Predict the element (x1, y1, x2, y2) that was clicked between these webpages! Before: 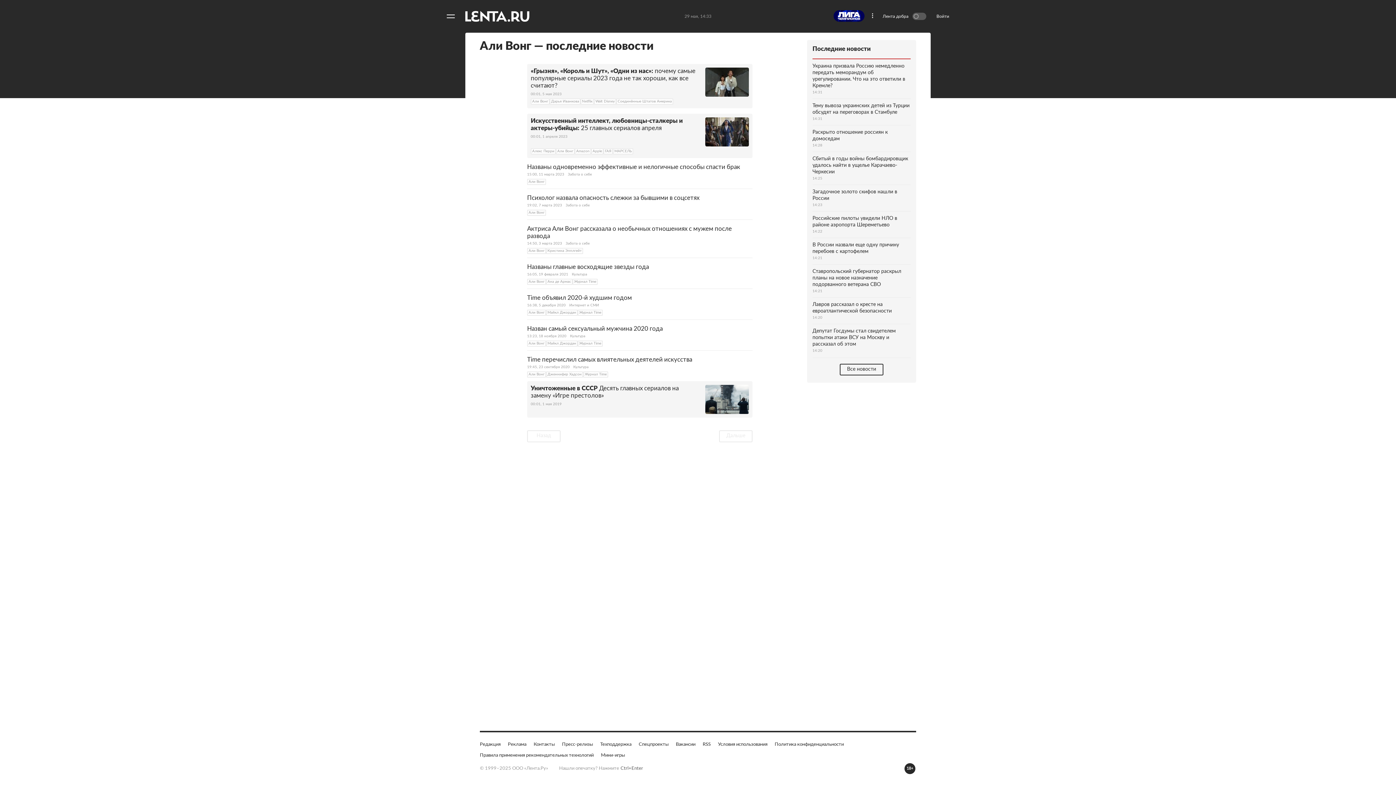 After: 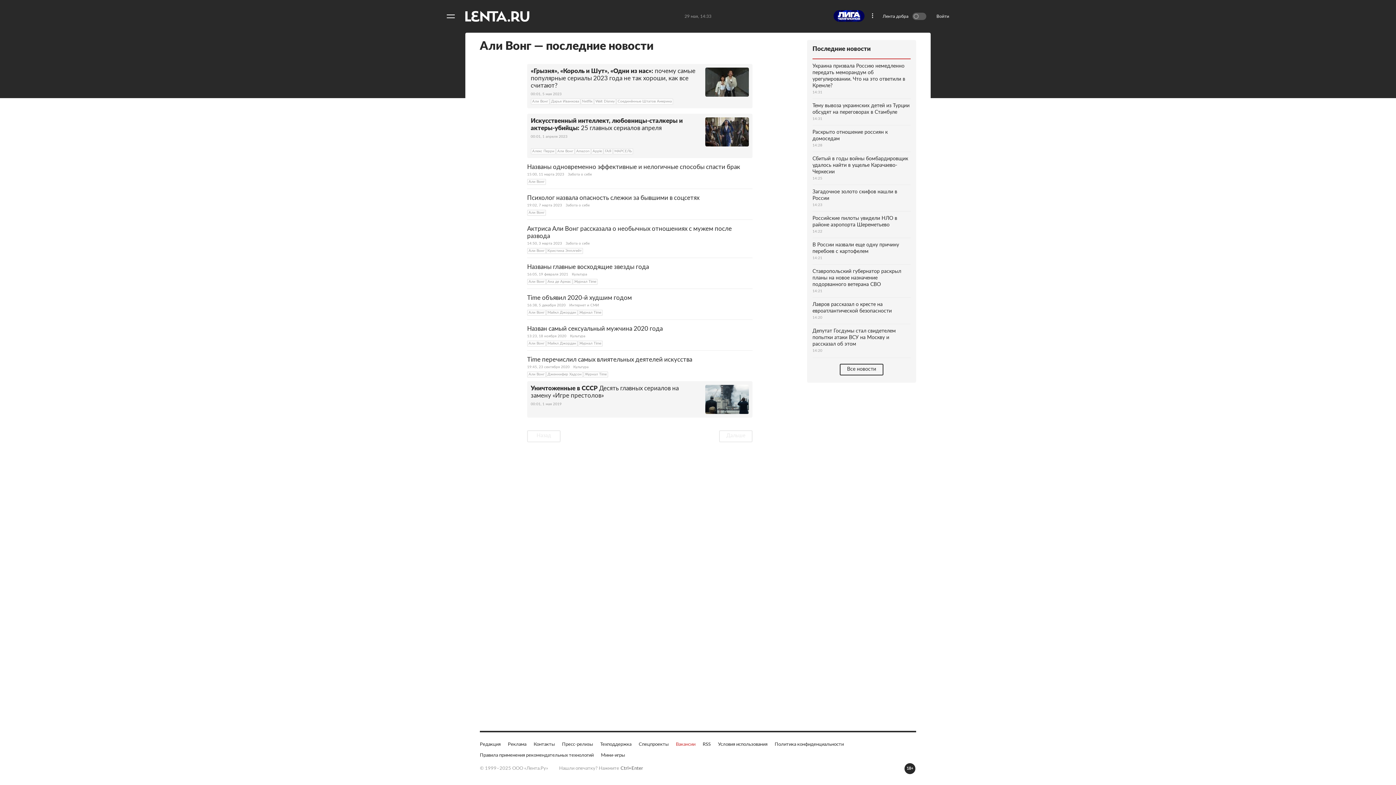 Action: label: Вакансии bbox: (676, 741, 695, 748)